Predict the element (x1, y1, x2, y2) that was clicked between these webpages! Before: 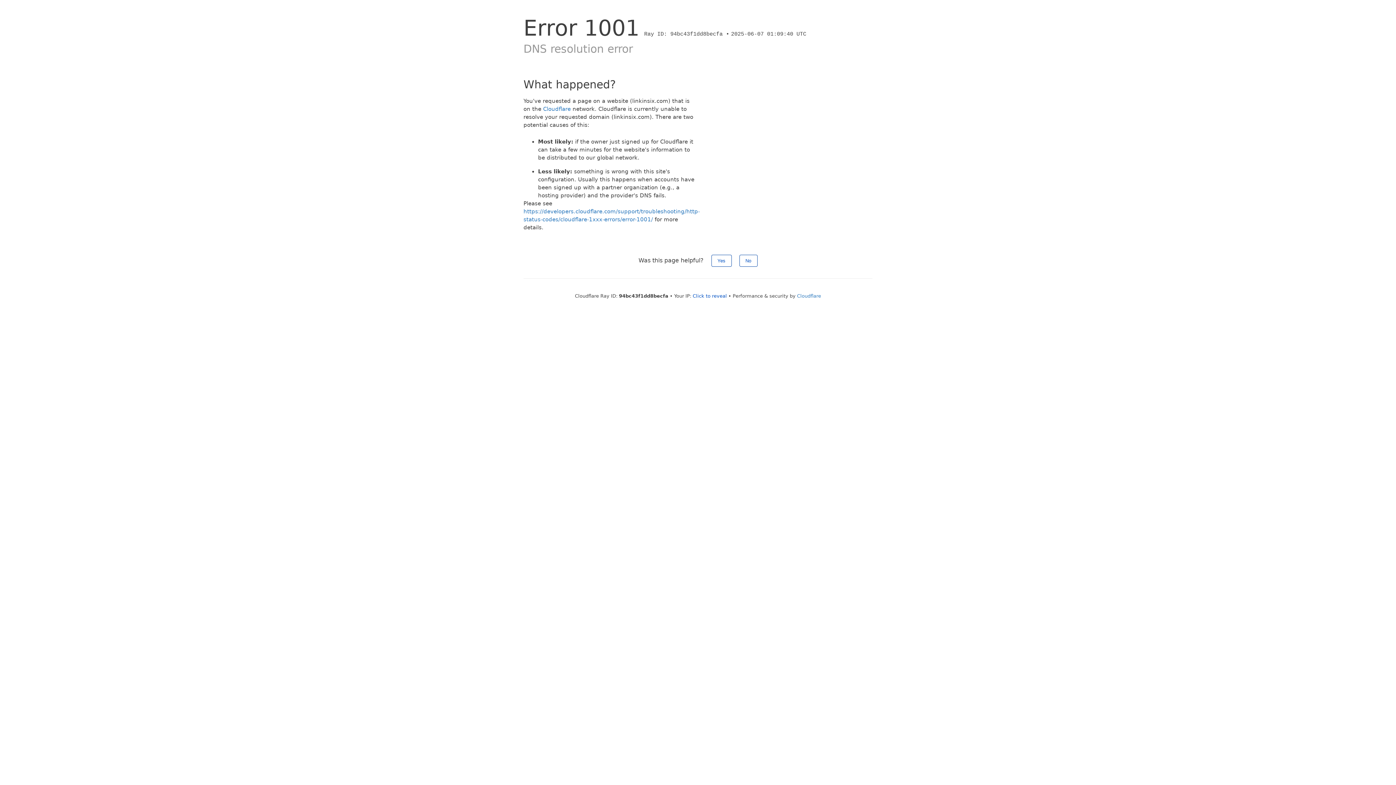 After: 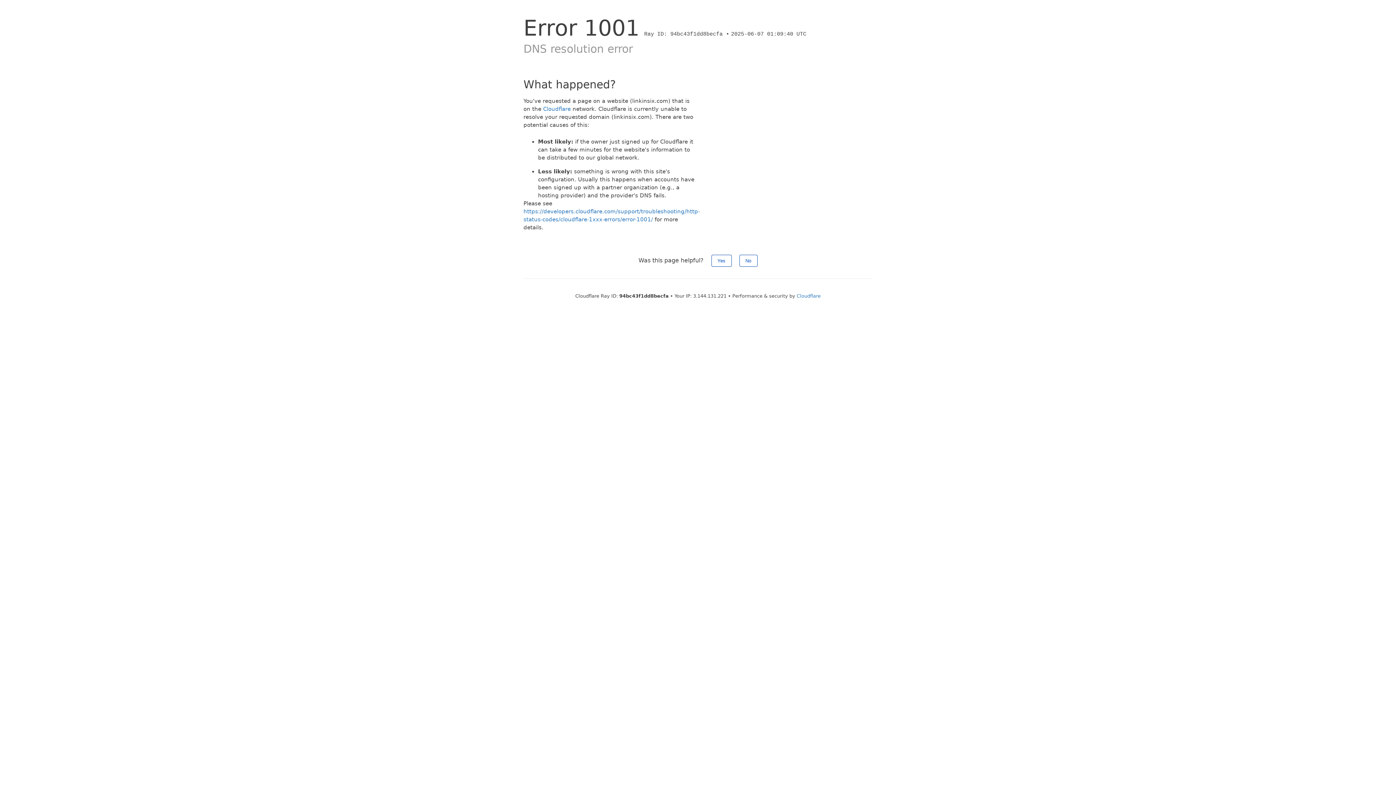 Action: bbox: (692, 293, 727, 298) label: Click to reveal